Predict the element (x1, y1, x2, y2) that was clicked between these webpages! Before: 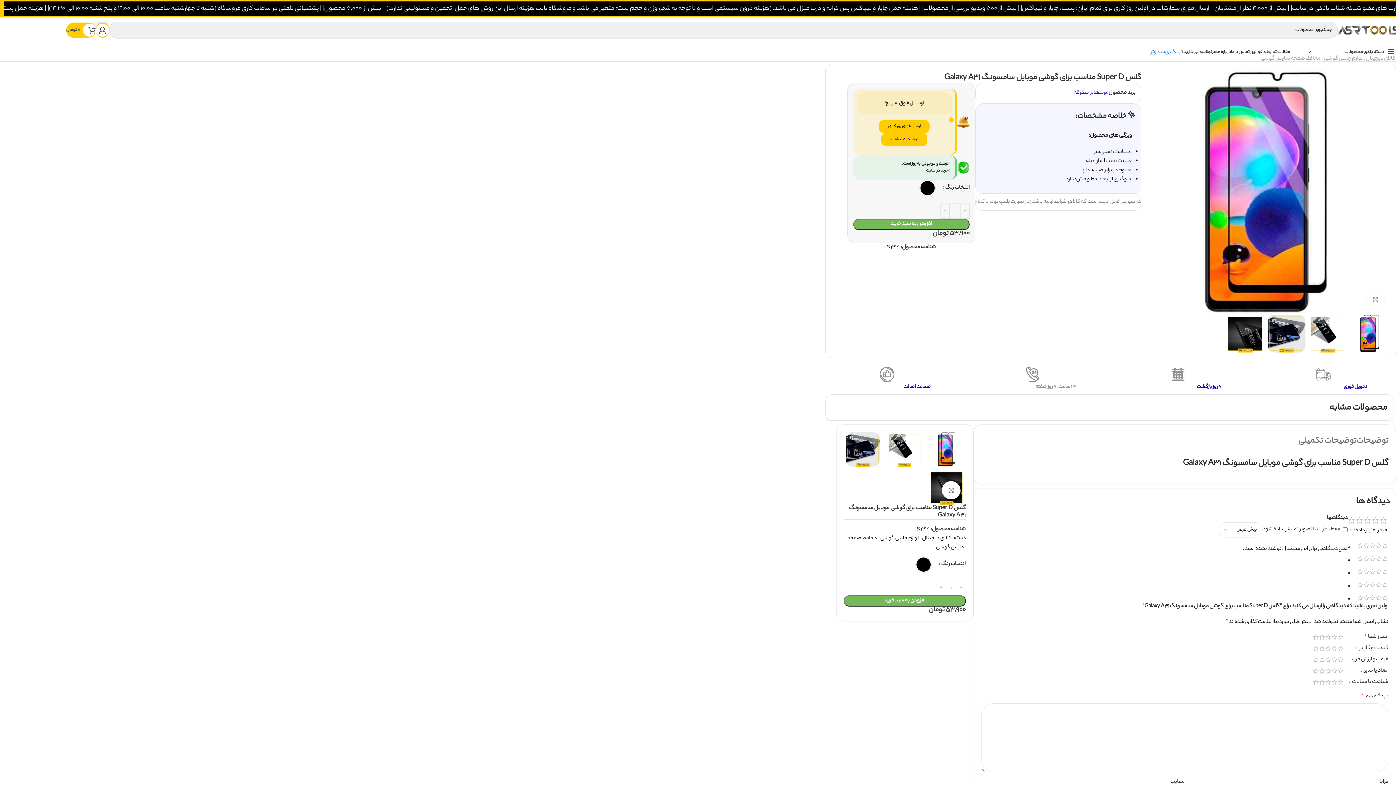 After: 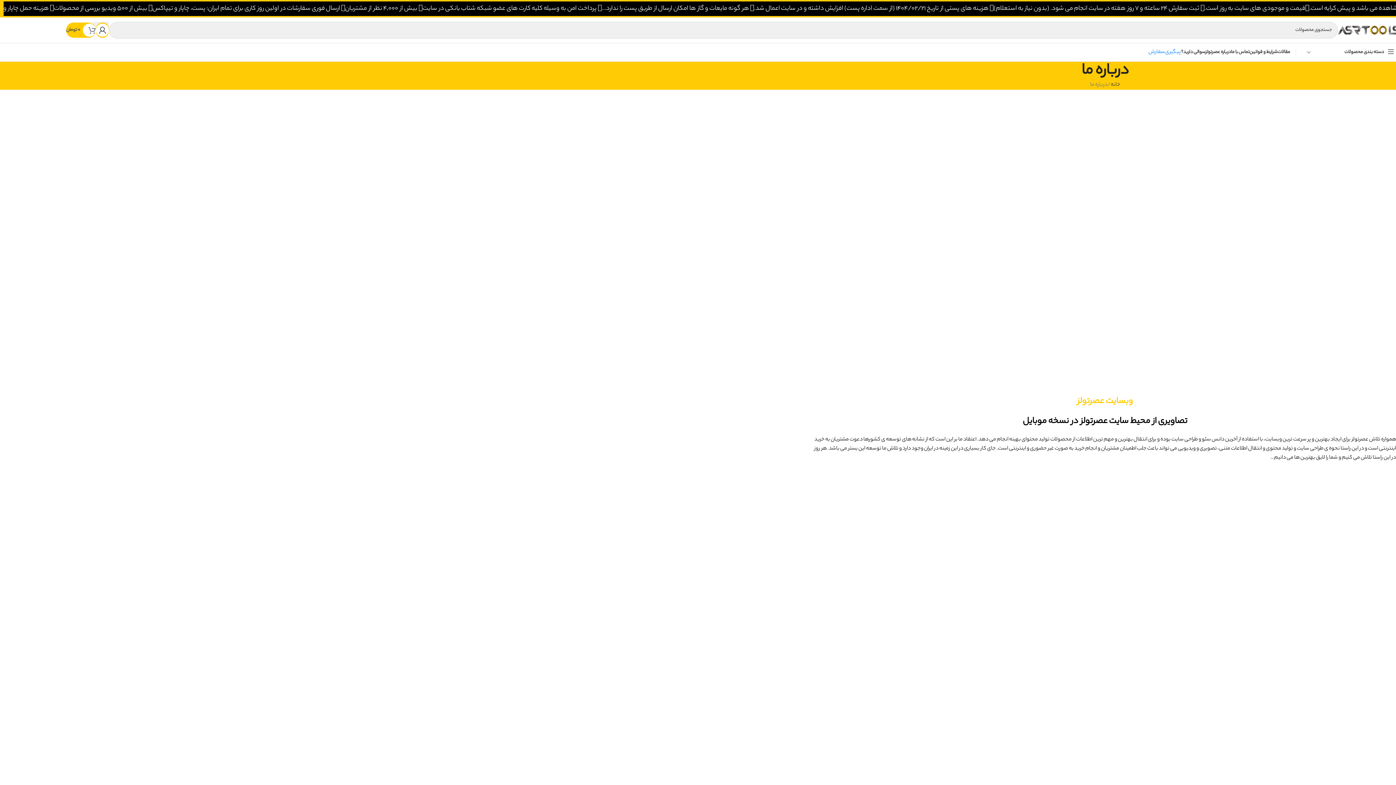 Action: label: درباره عصرتولز bbox: (1205, 45, 1231, 59)